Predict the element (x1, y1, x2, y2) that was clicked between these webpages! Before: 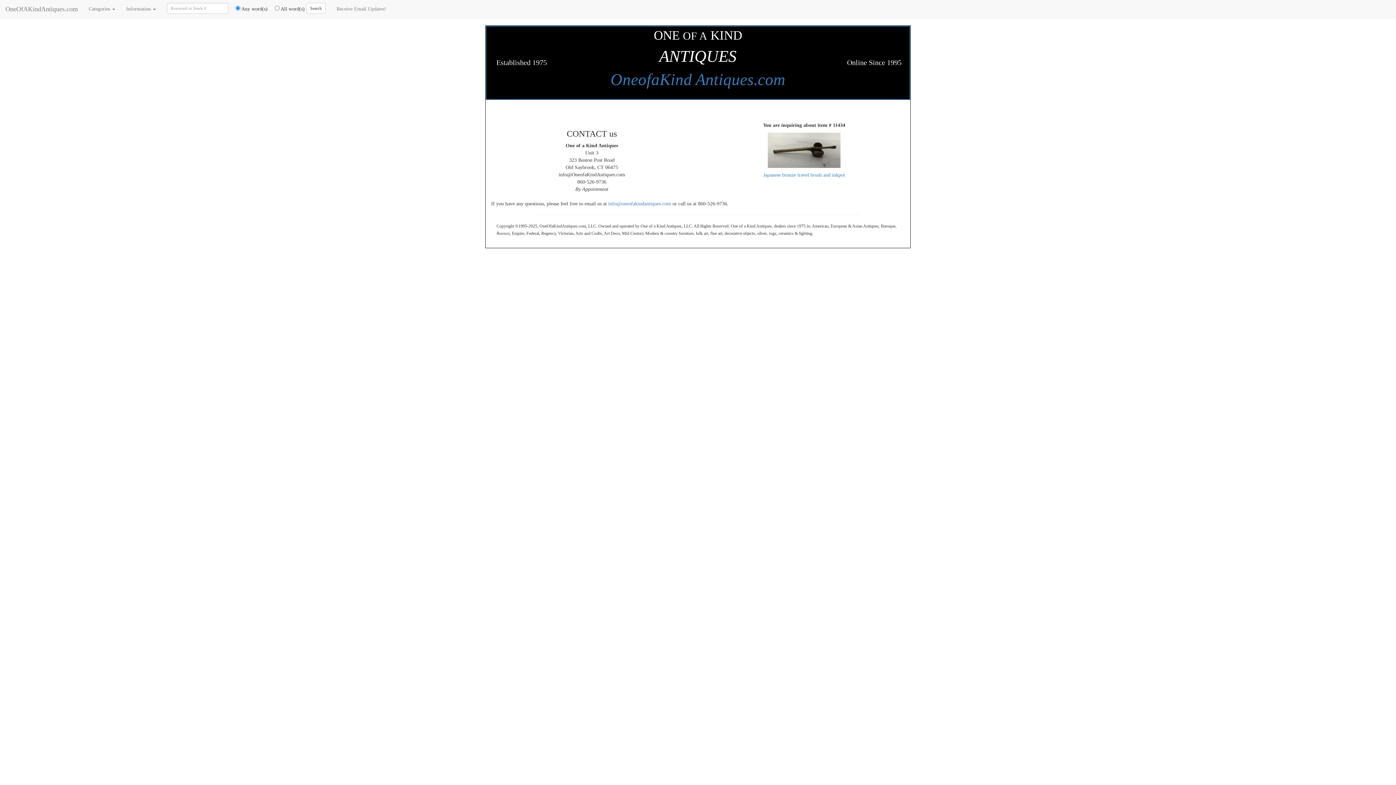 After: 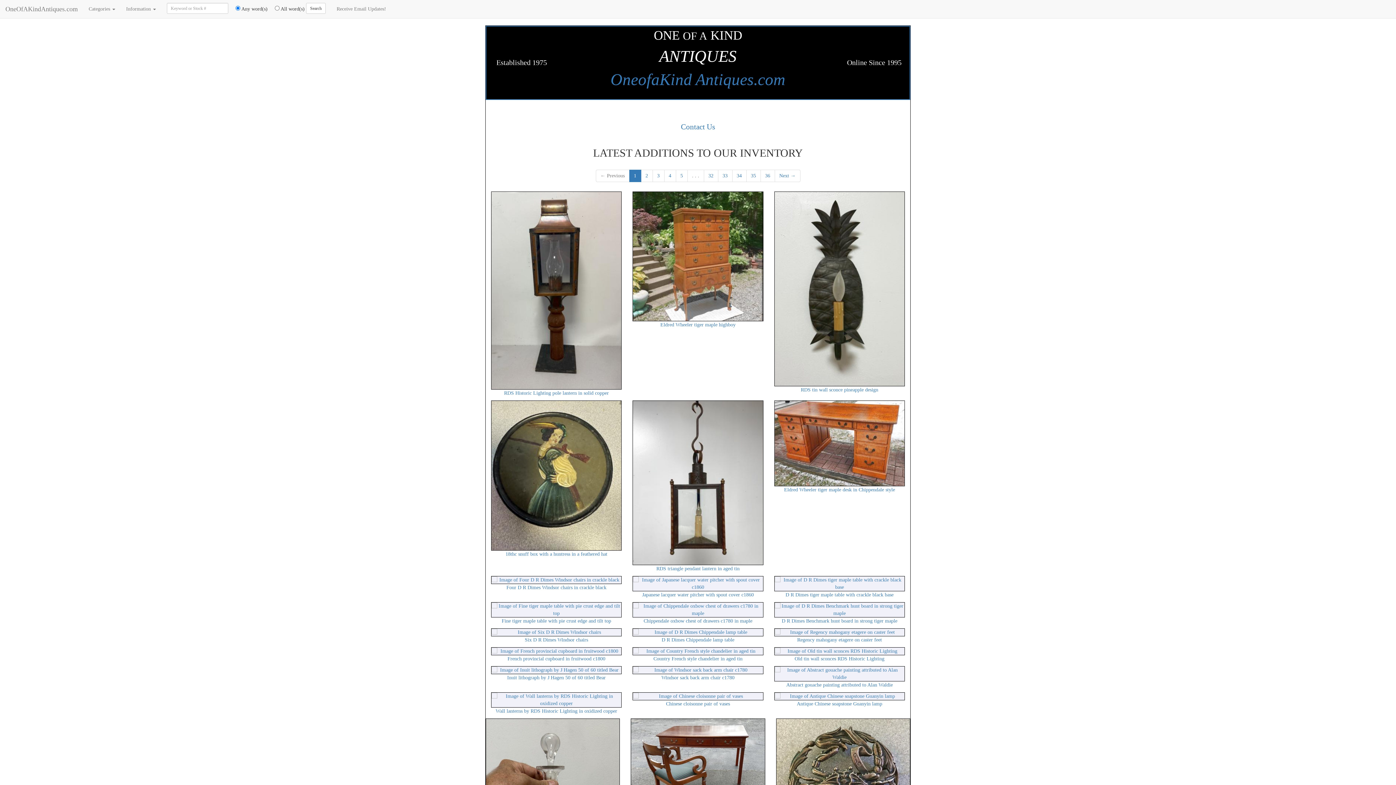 Action: bbox: (610, 70, 785, 88) label: OneofaKind Antiques.com